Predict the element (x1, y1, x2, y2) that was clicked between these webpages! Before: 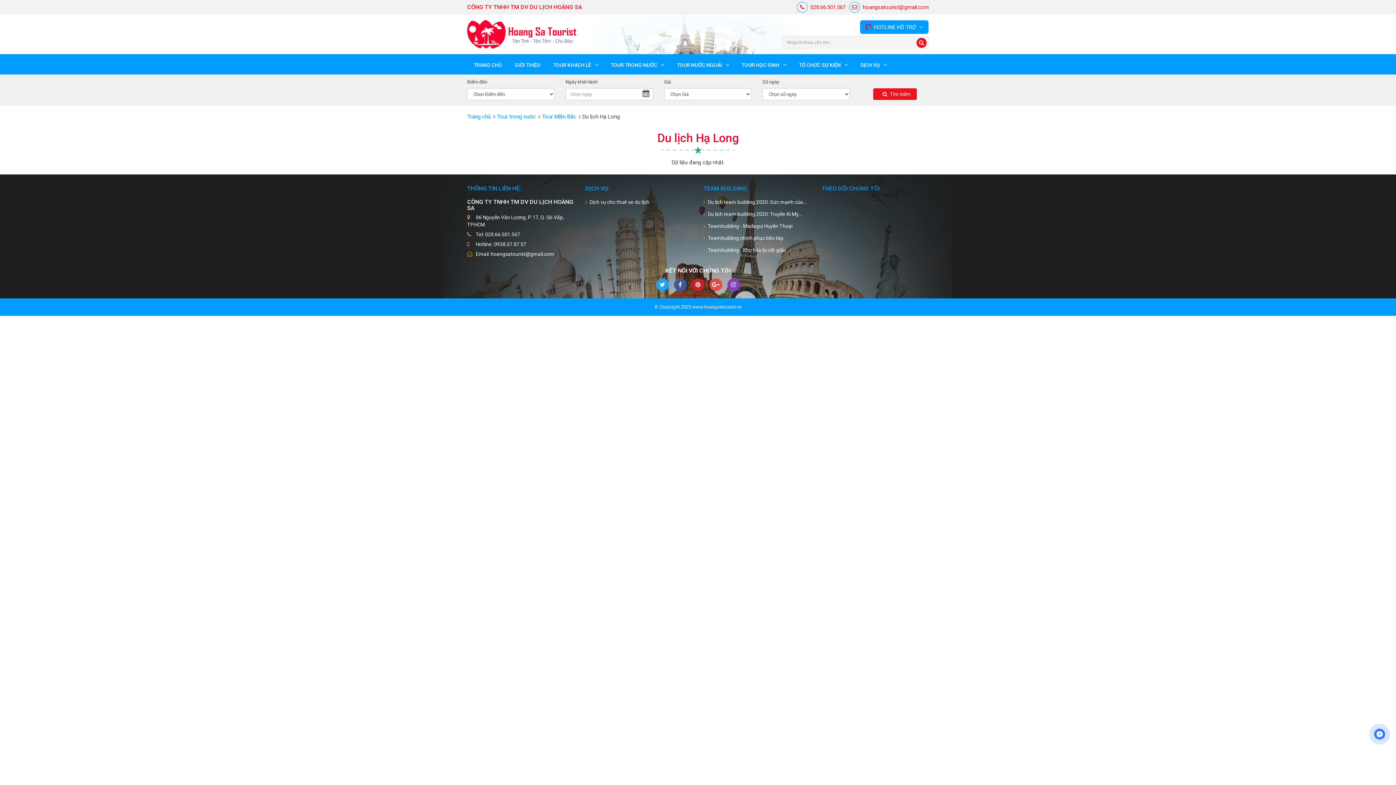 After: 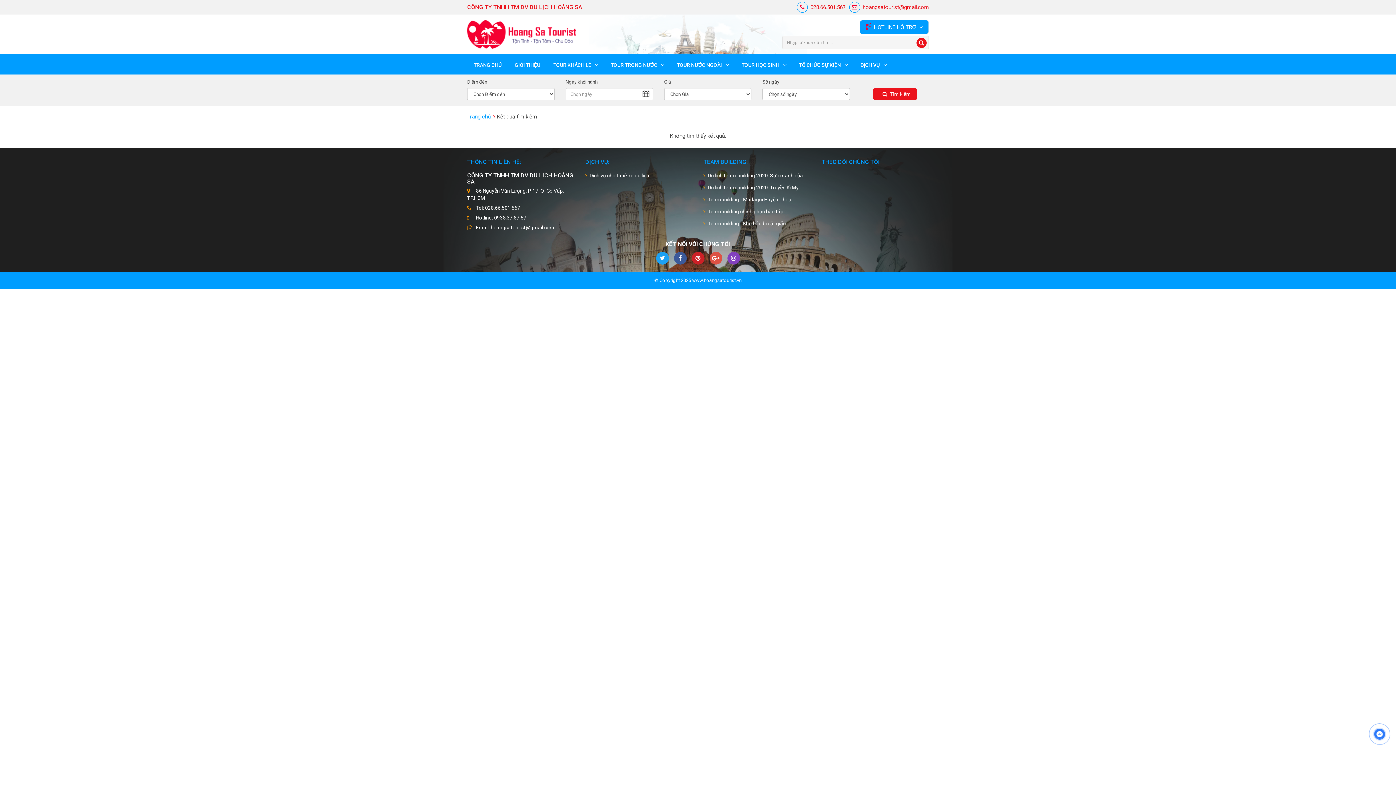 Action: bbox: (914, 37, 928, 47)